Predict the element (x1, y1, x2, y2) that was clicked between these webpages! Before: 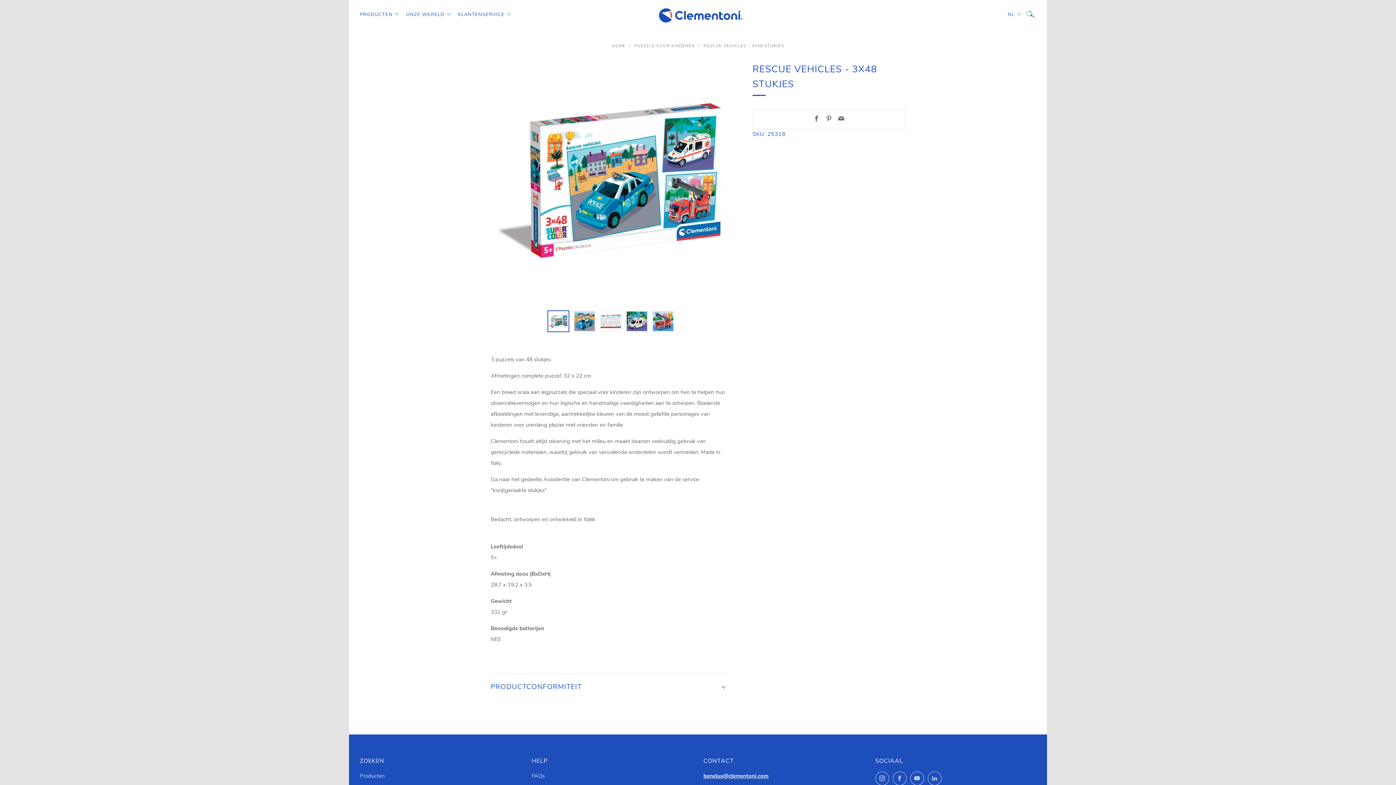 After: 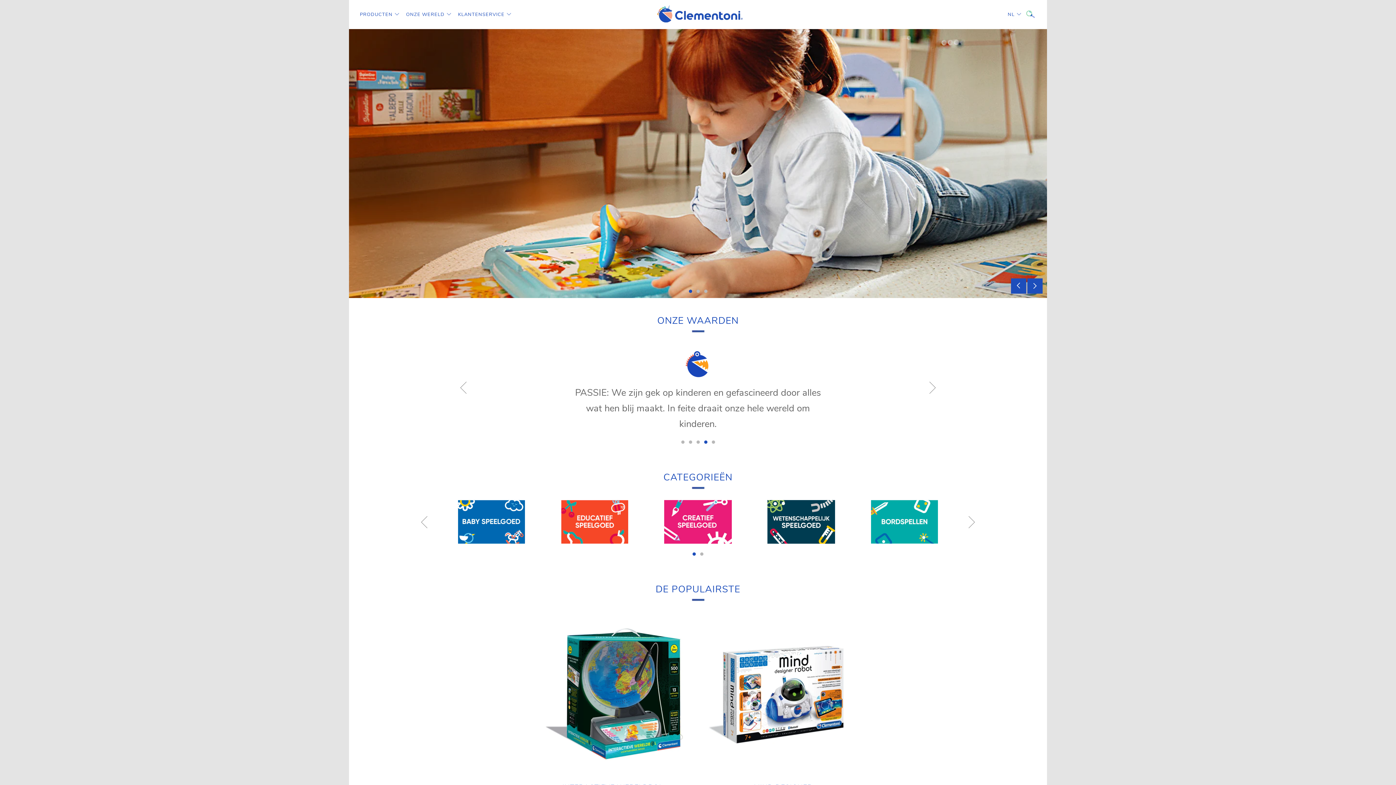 Action: bbox: (458, 8, 511, 20) label: KLANTENSERVICE